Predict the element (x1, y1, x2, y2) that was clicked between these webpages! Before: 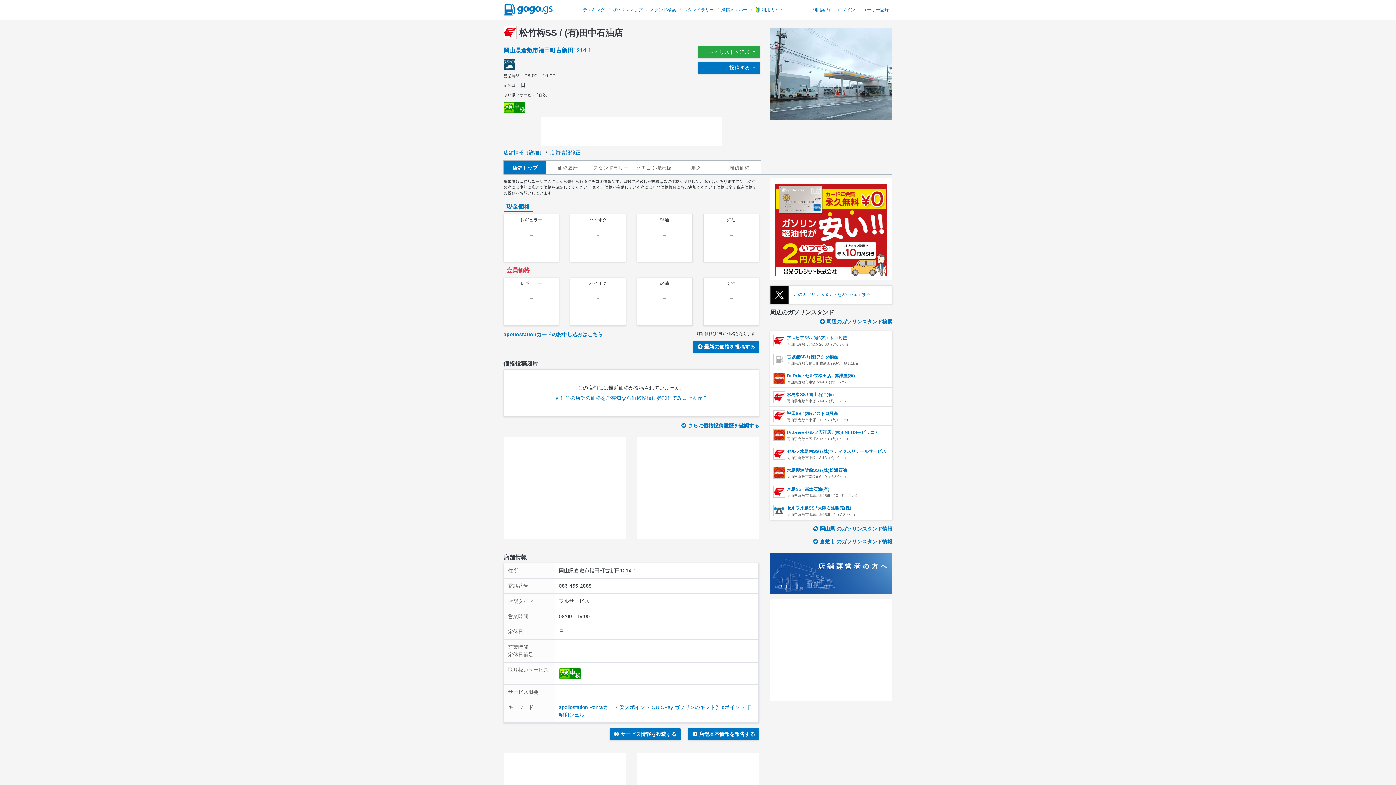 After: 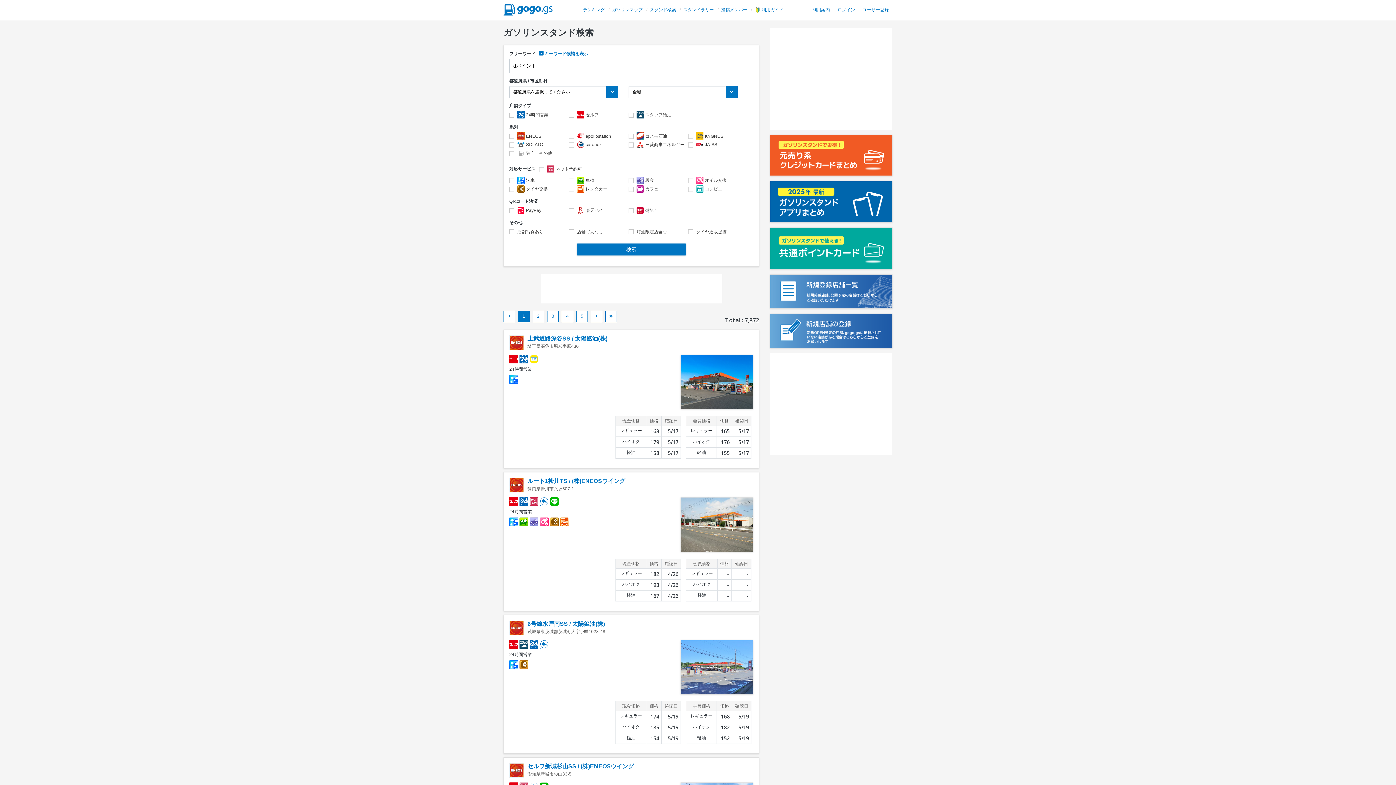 Action: bbox: (722, 704, 745, 710) label: dポイント